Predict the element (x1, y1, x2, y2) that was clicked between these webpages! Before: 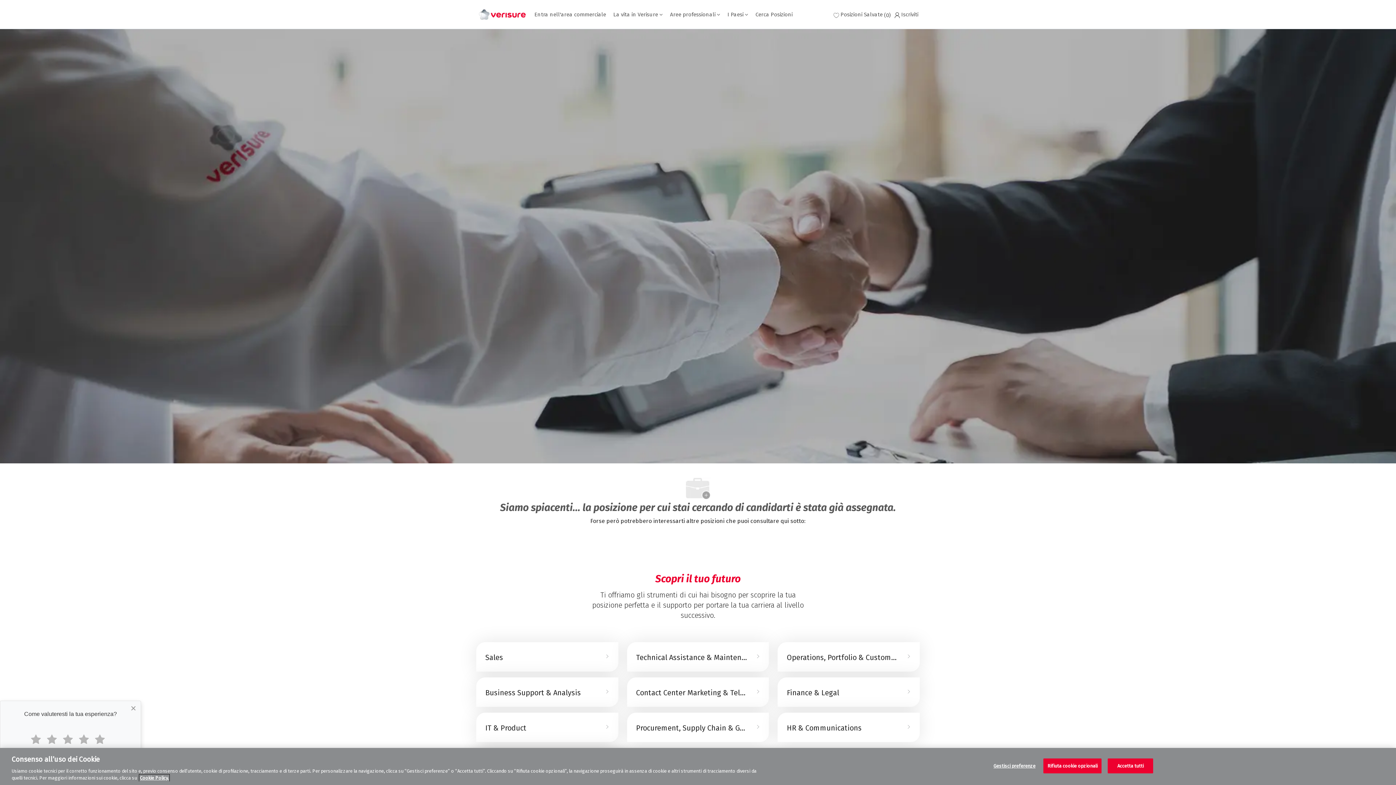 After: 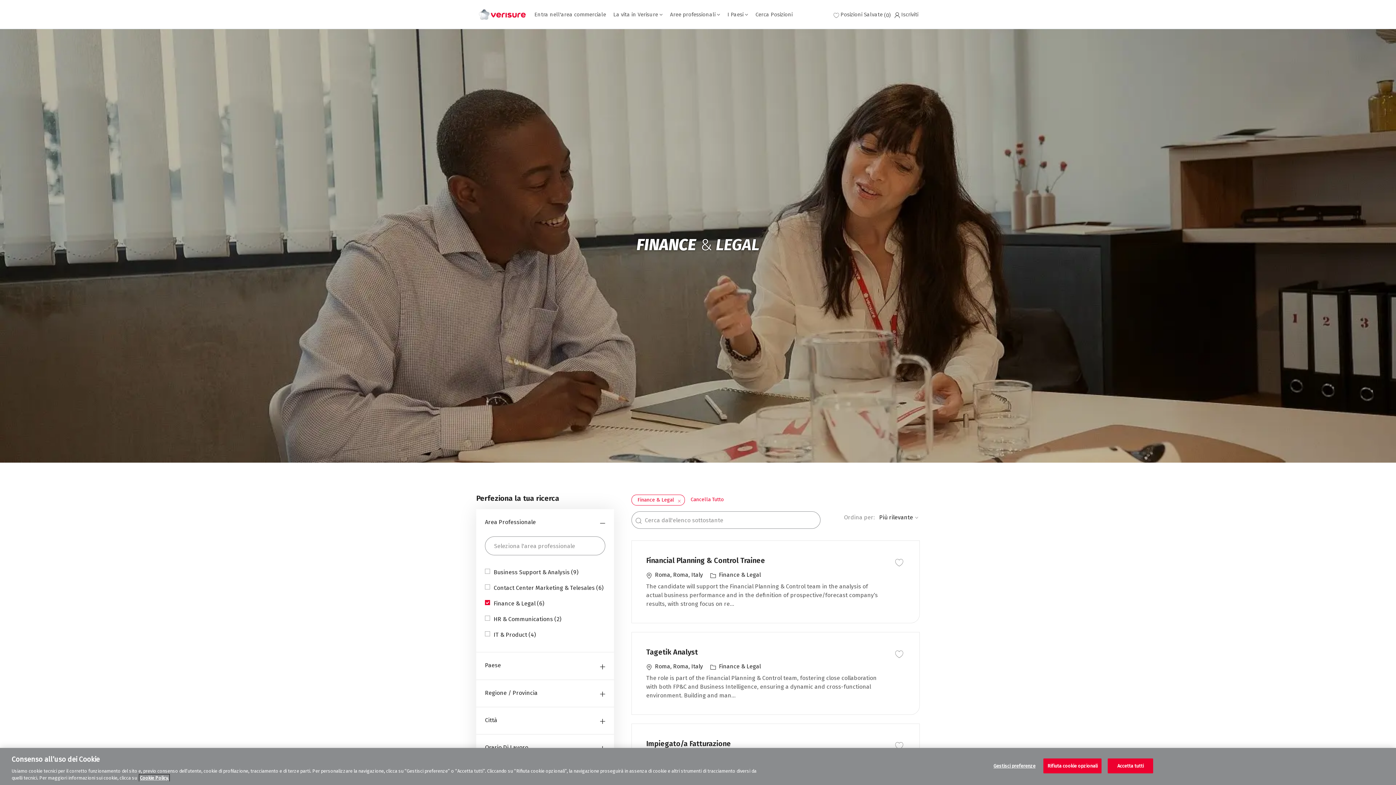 Action: bbox: (777, 677, 919, 707) label: Finance & Legal